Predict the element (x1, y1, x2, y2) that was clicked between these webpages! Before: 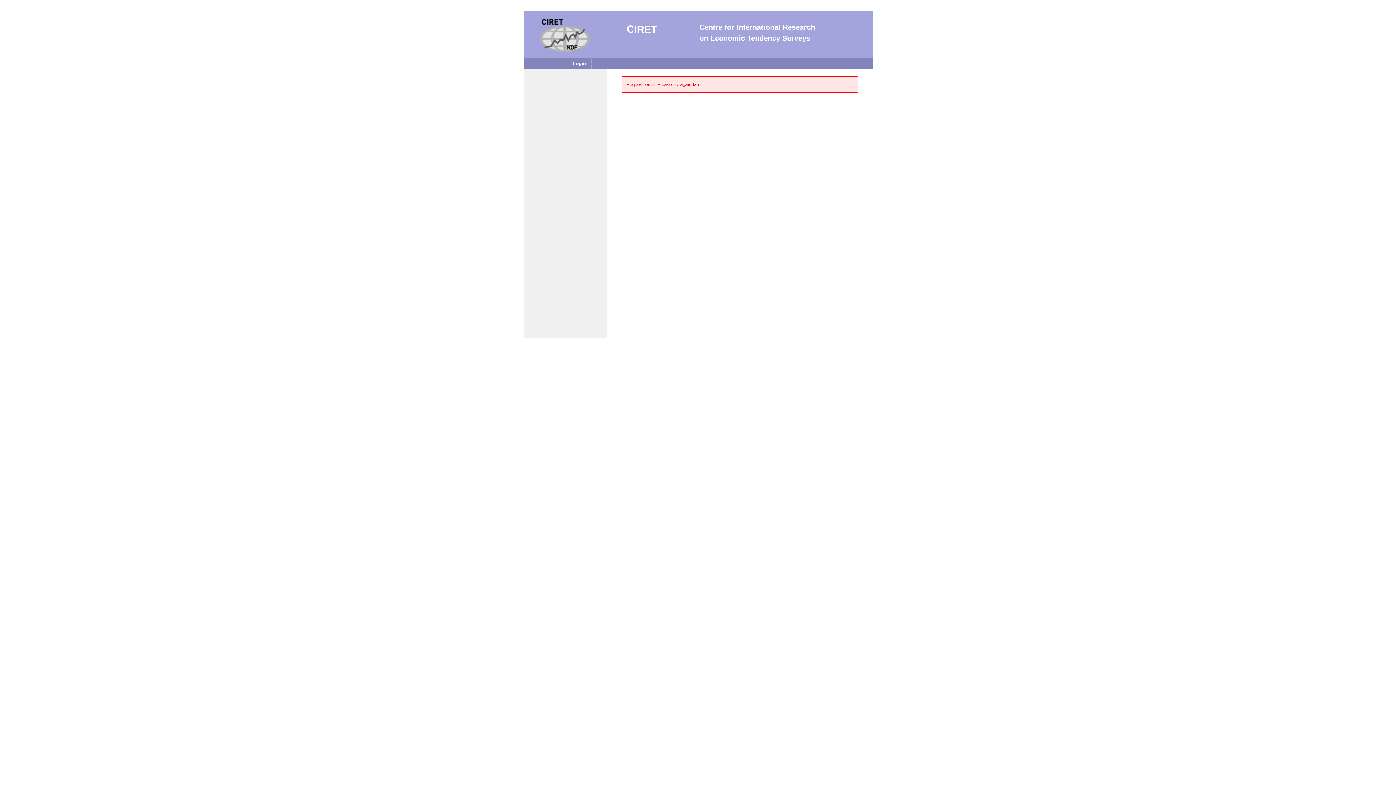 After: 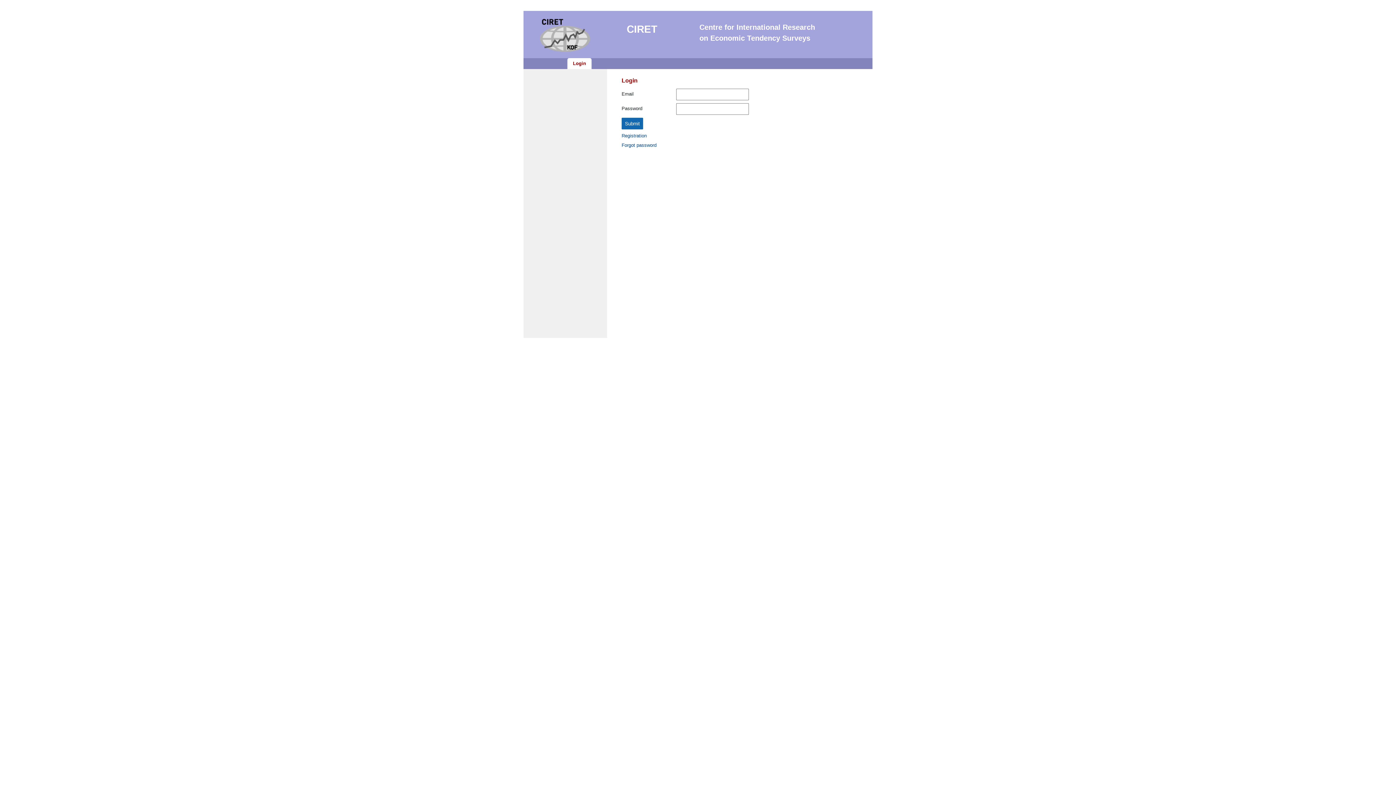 Action: bbox: (567, 58, 592, 69) label: Login